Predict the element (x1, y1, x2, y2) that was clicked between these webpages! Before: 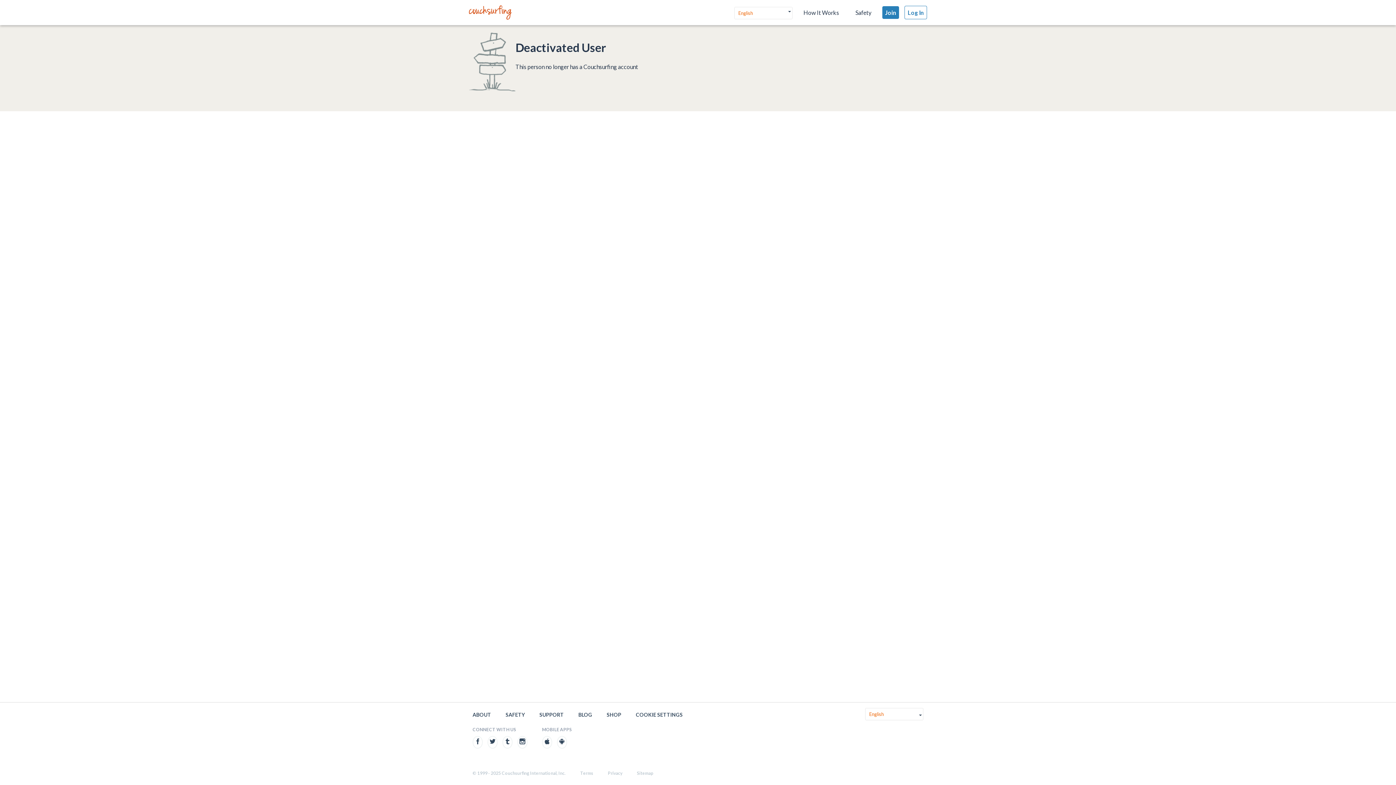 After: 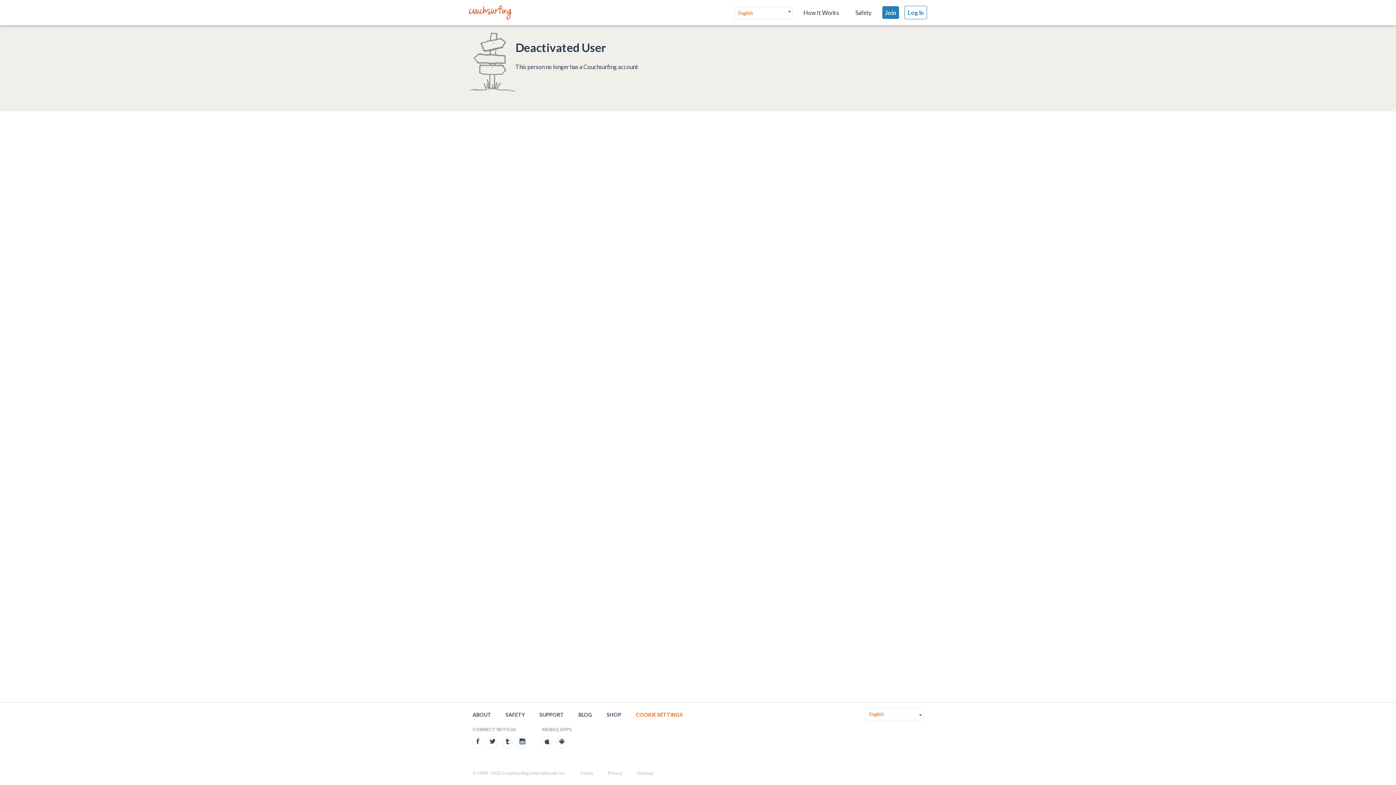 Action: bbox: (636, 712, 682, 718) label: COOKIE SETTINGS